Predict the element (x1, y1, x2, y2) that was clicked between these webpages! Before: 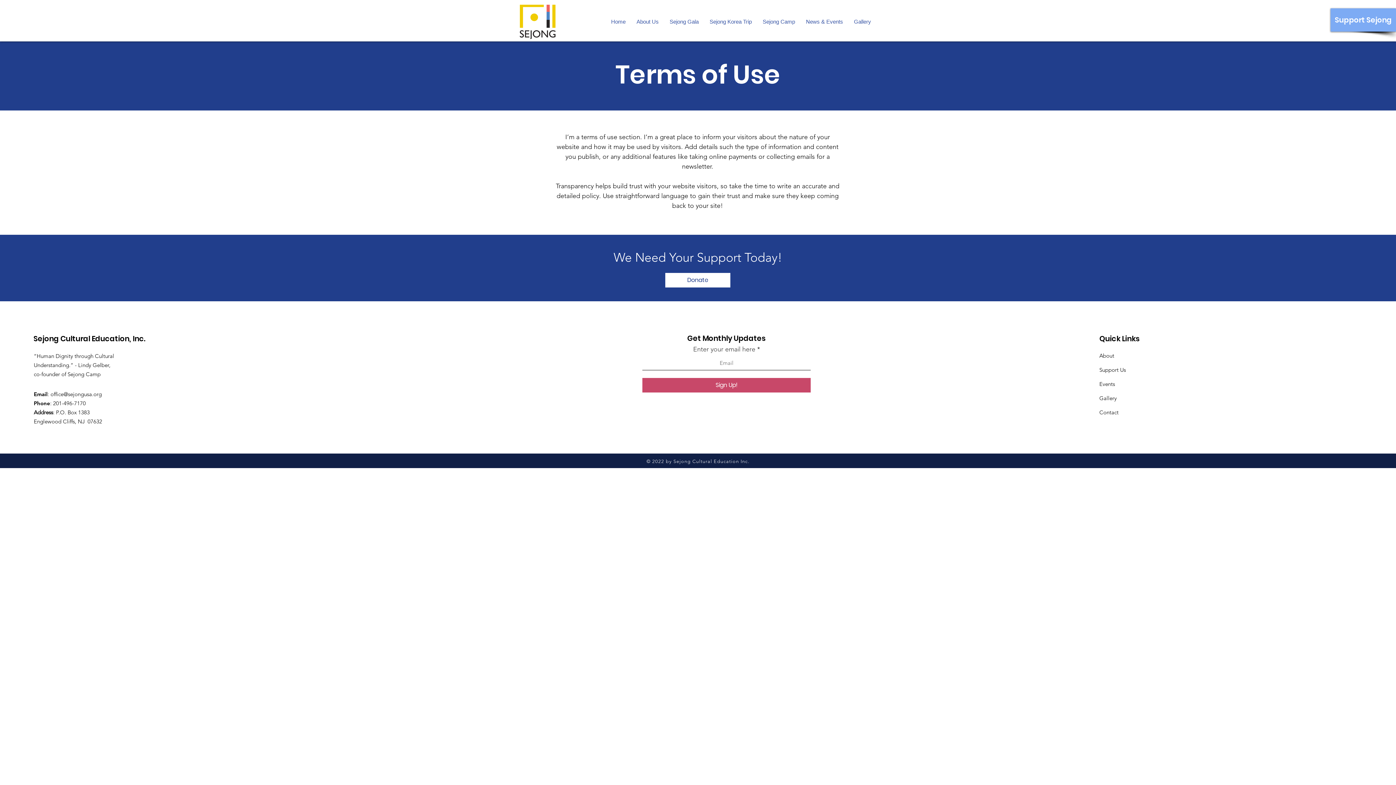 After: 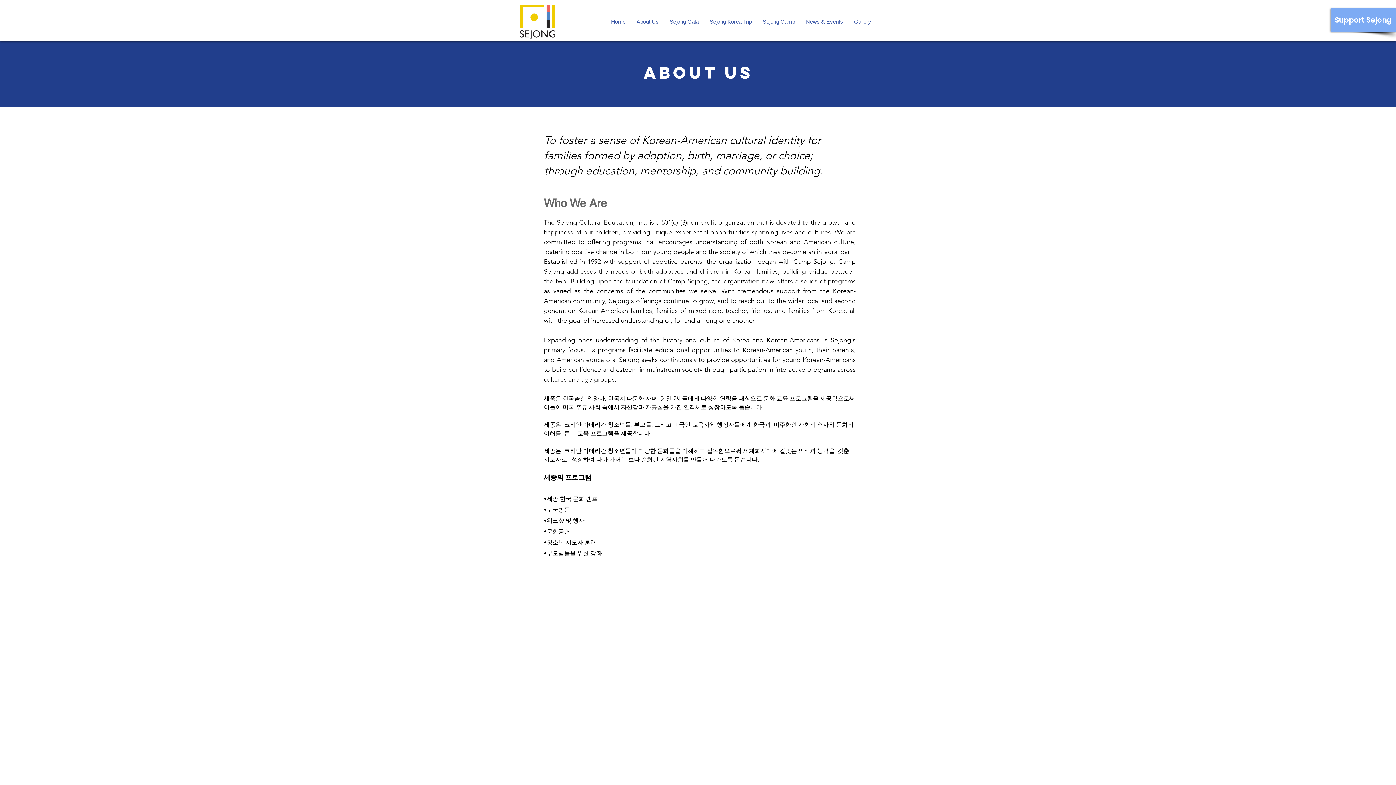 Action: label: About bbox: (1099, 352, 1114, 359)